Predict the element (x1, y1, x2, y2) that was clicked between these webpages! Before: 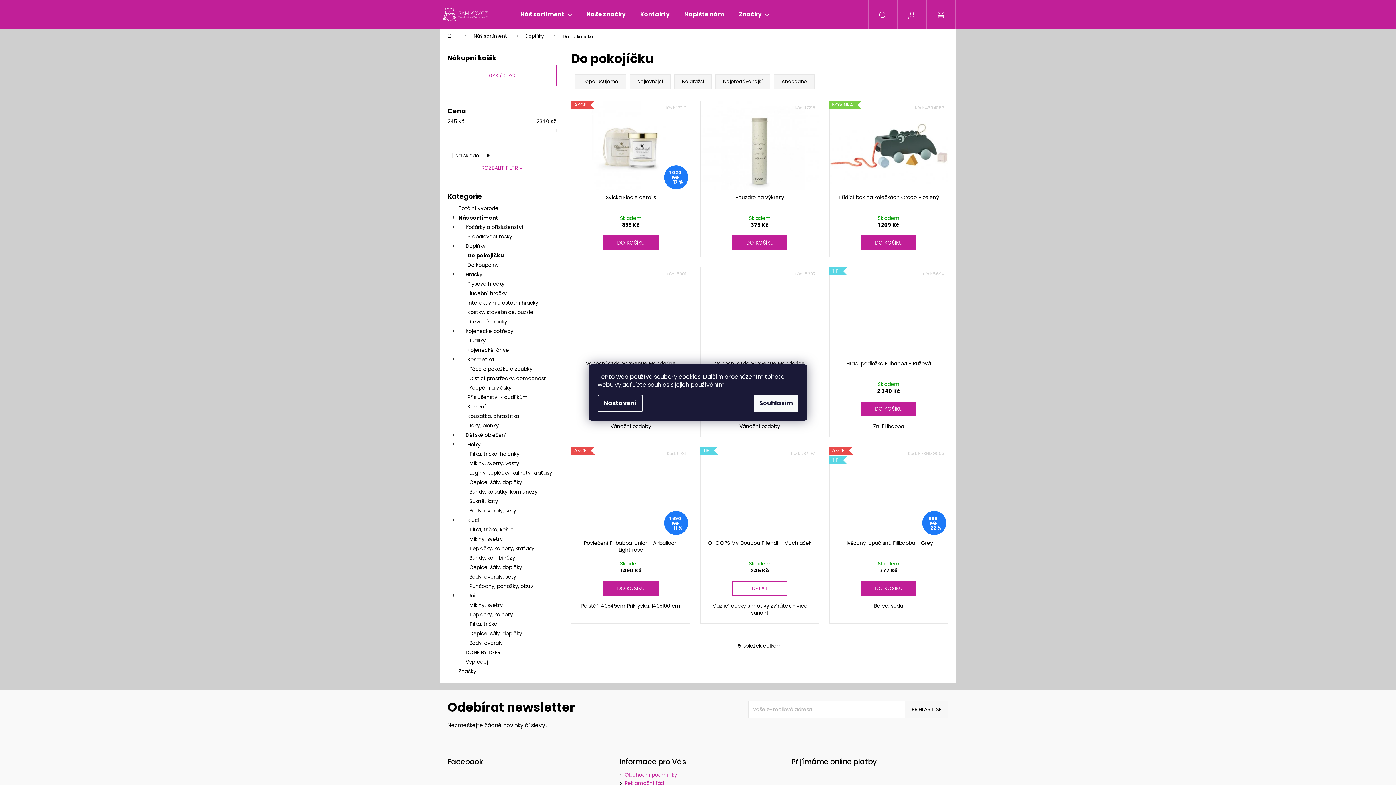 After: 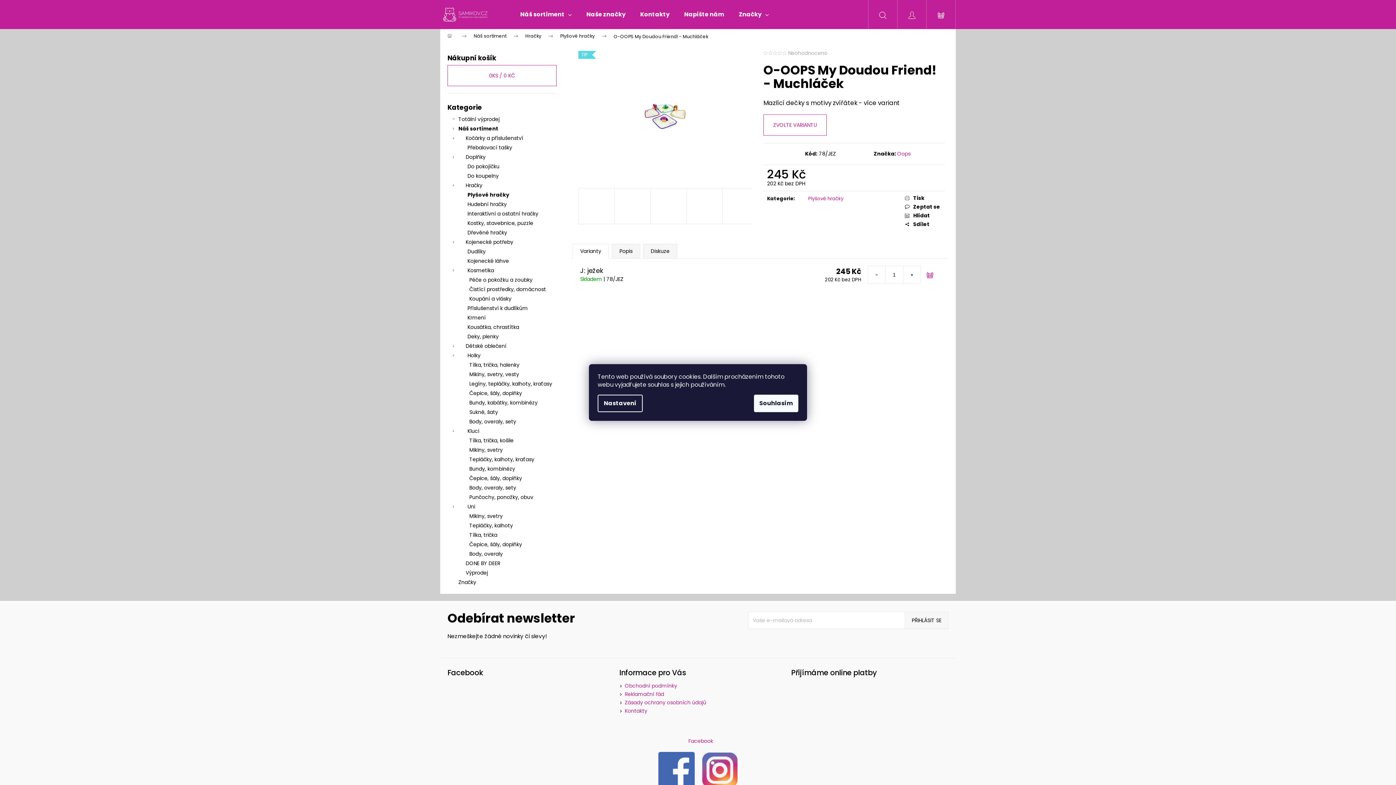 Action: label: DETAIL bbox: (732, 581, 787, 596)